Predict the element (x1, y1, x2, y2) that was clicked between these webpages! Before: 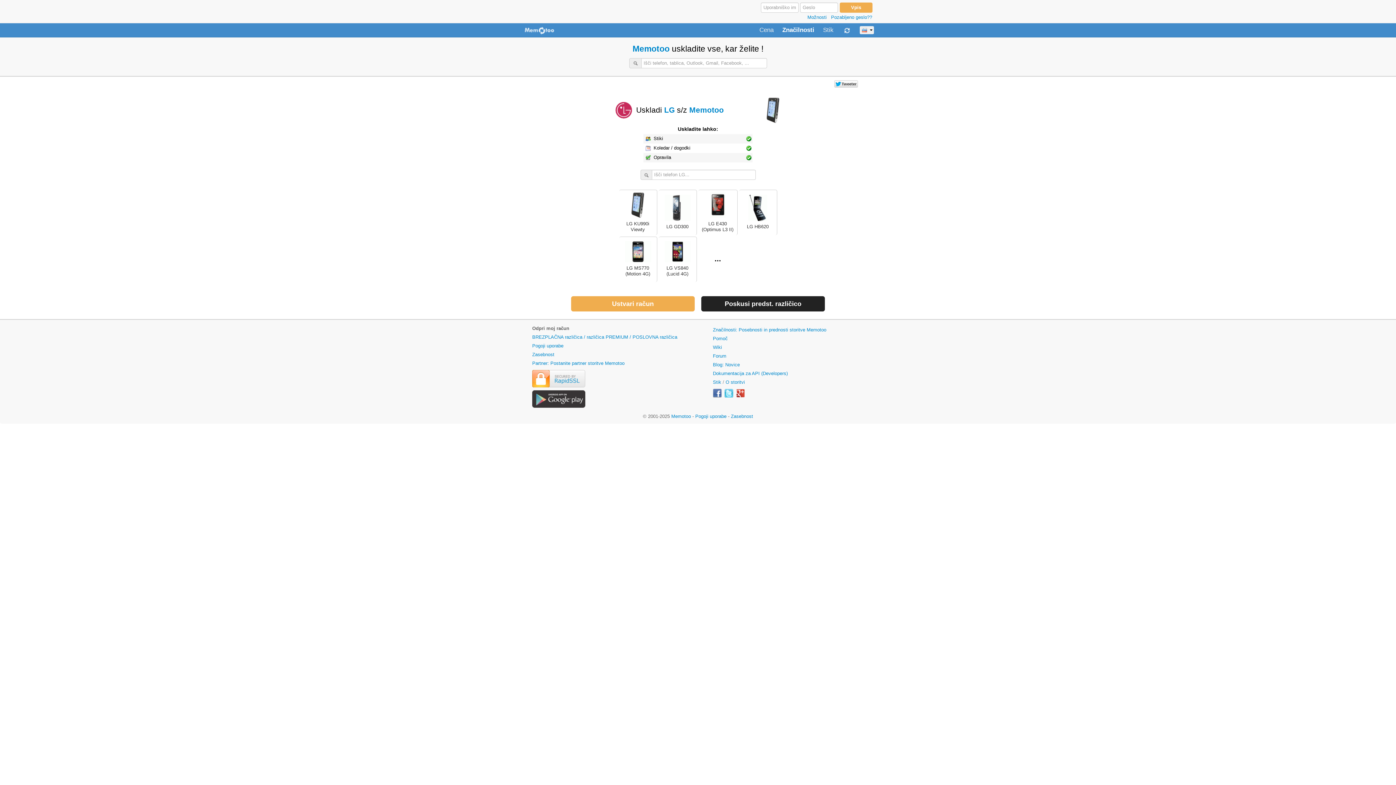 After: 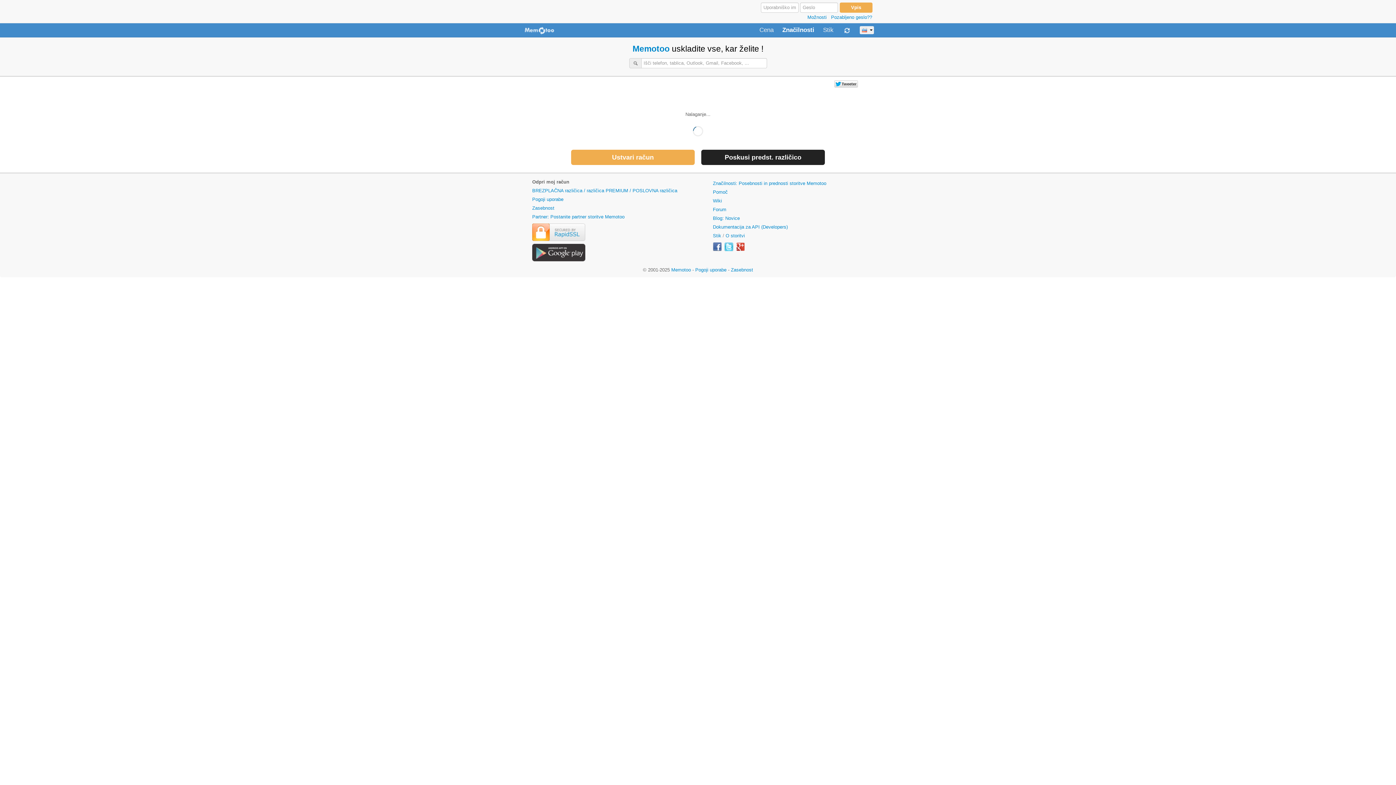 Action: label: LG HB620 bbox: (739, 204, 776, 230)